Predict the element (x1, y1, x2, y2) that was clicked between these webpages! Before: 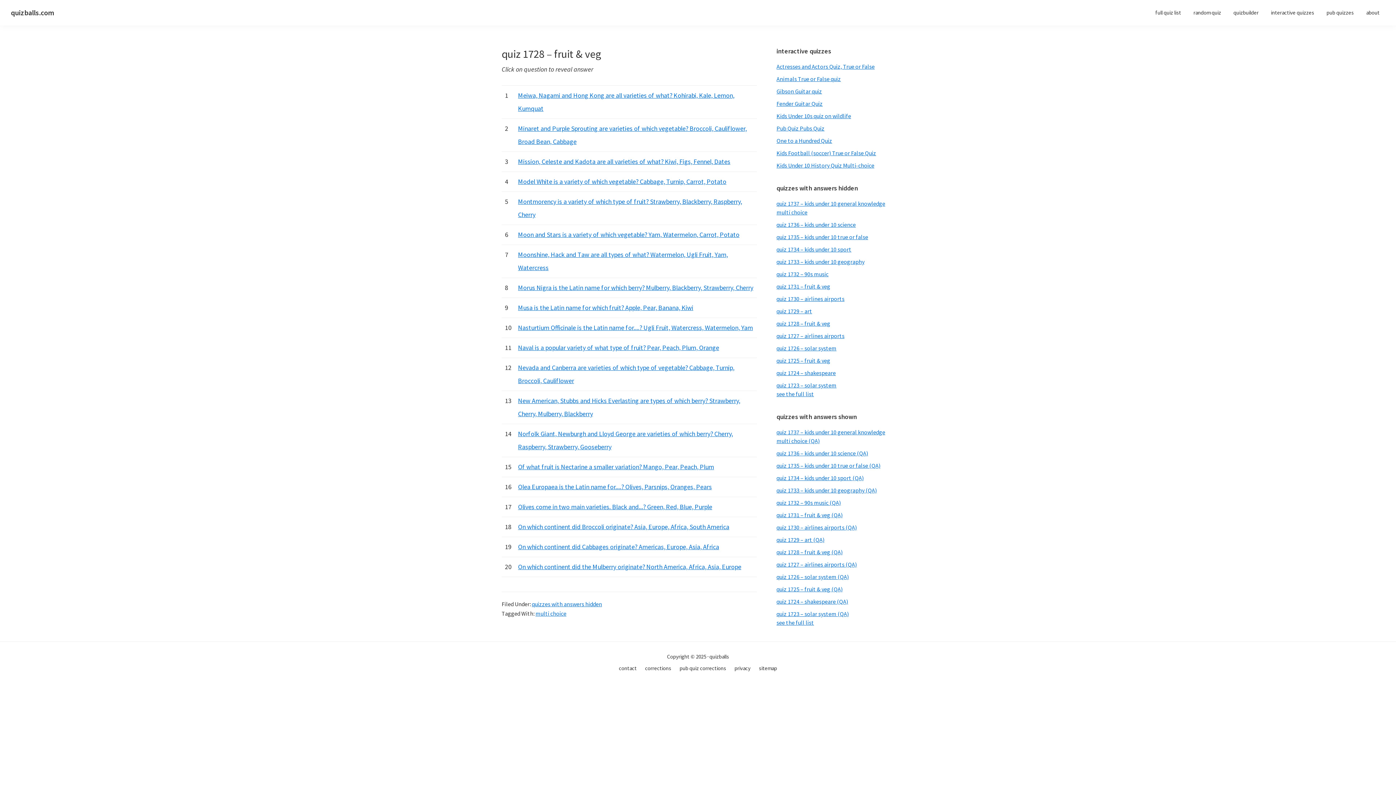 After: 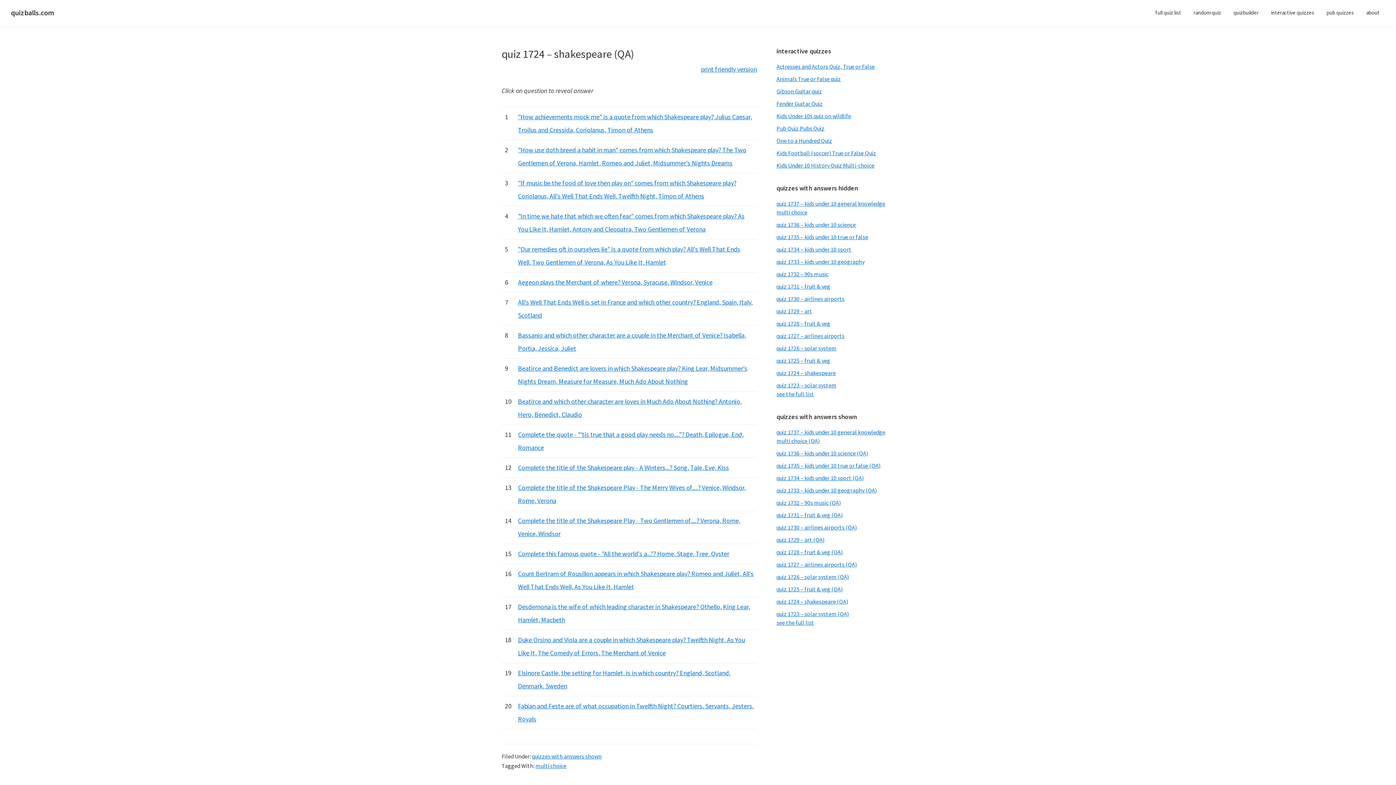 Action: bbox: (776, 598, 848, 605) label: quiz 1724 – shakespeare (QA)